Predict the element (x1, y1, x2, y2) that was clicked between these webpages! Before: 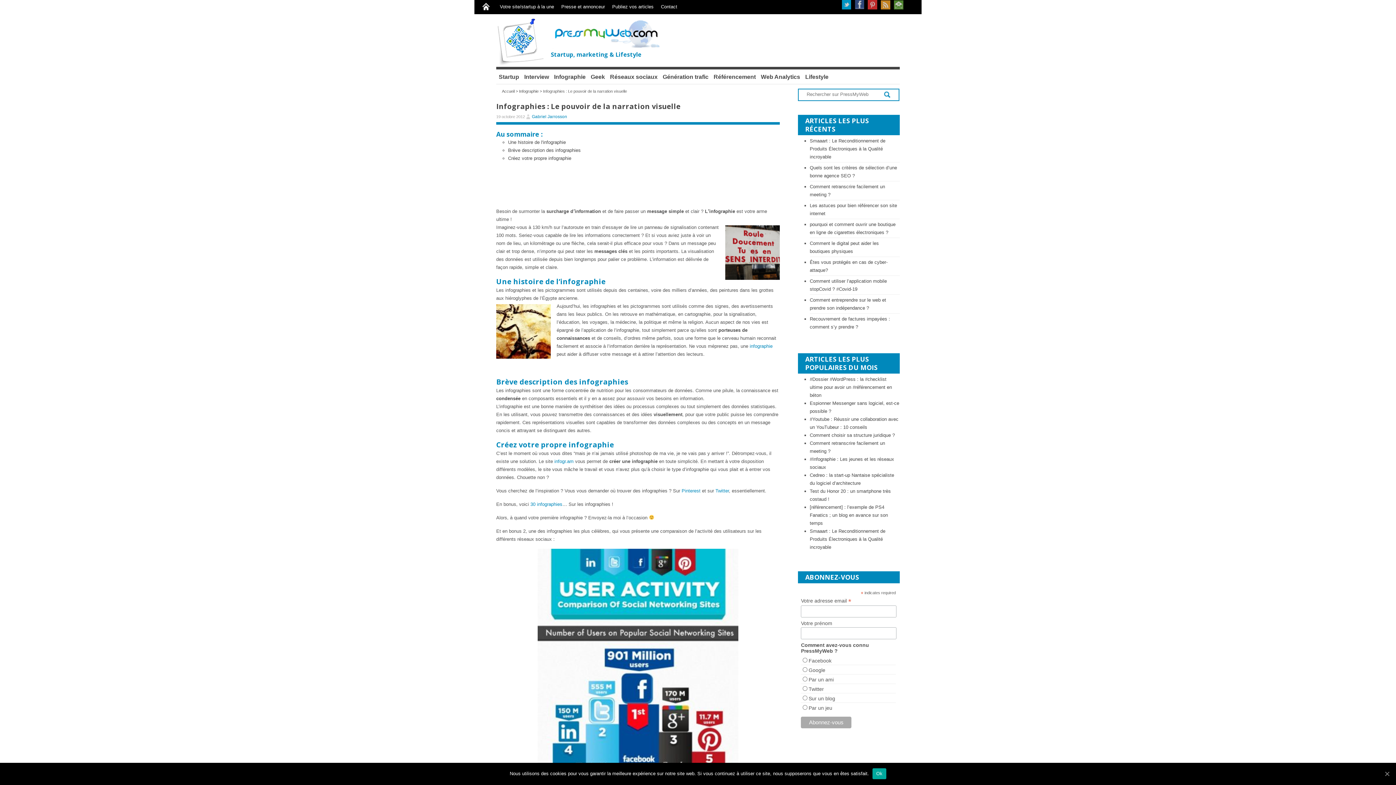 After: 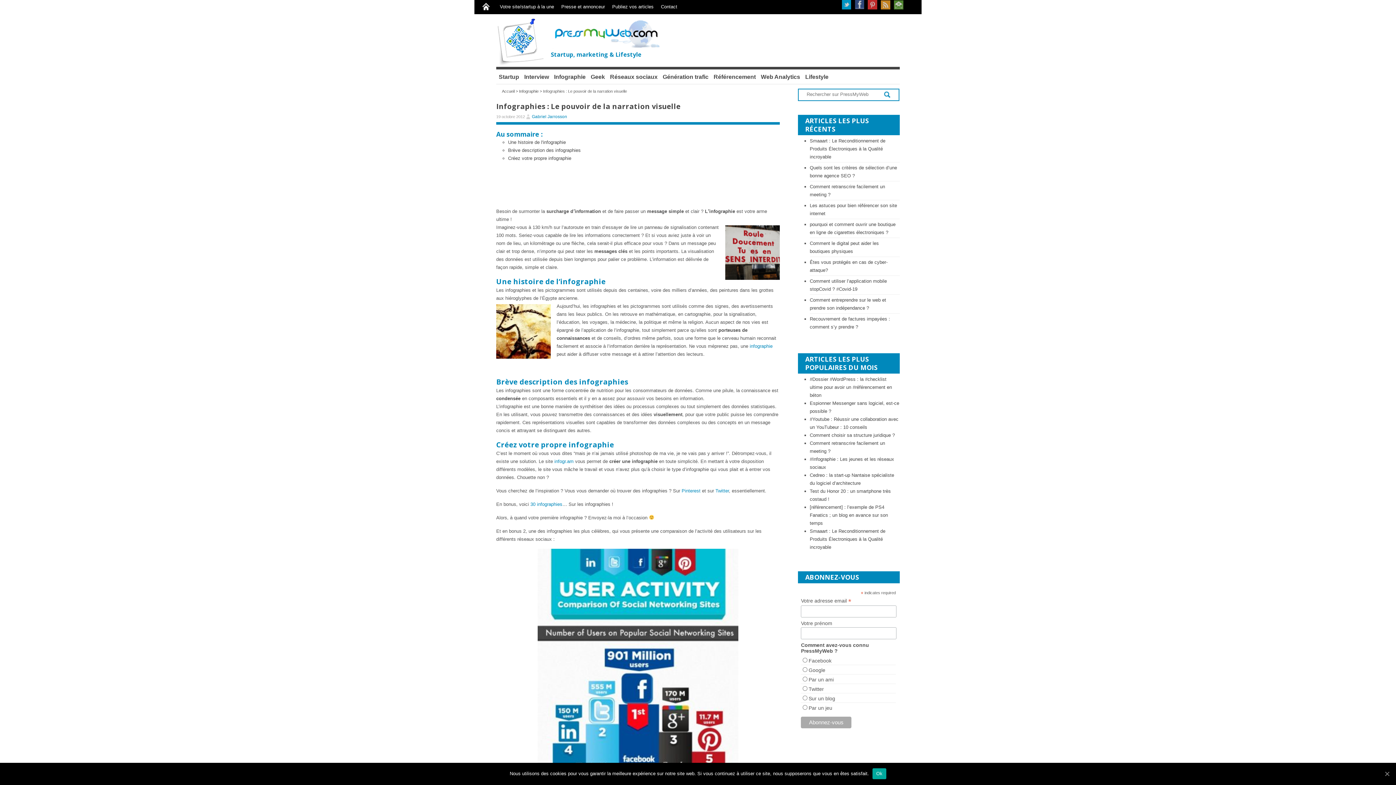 Action: bbox: (715, 488, 729, 493) label: Twitter